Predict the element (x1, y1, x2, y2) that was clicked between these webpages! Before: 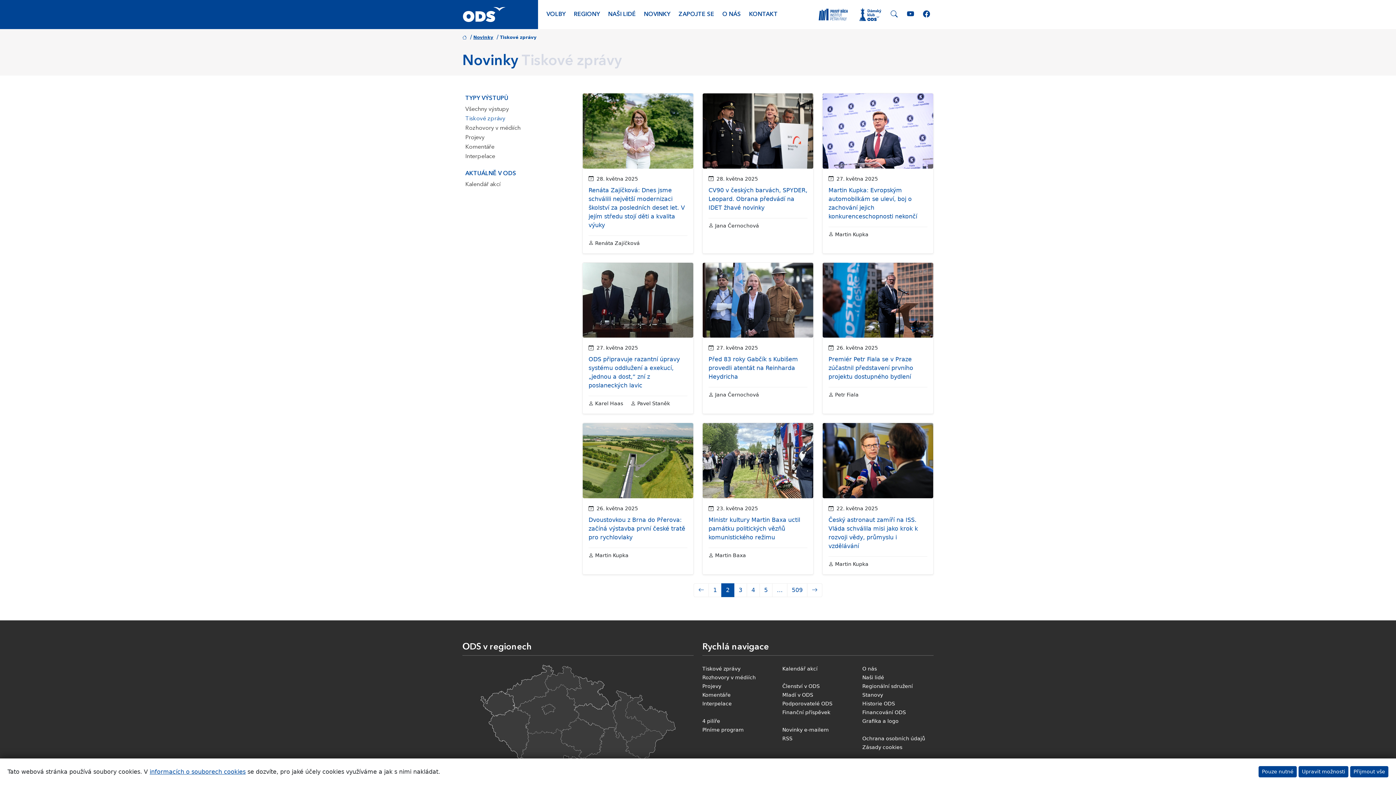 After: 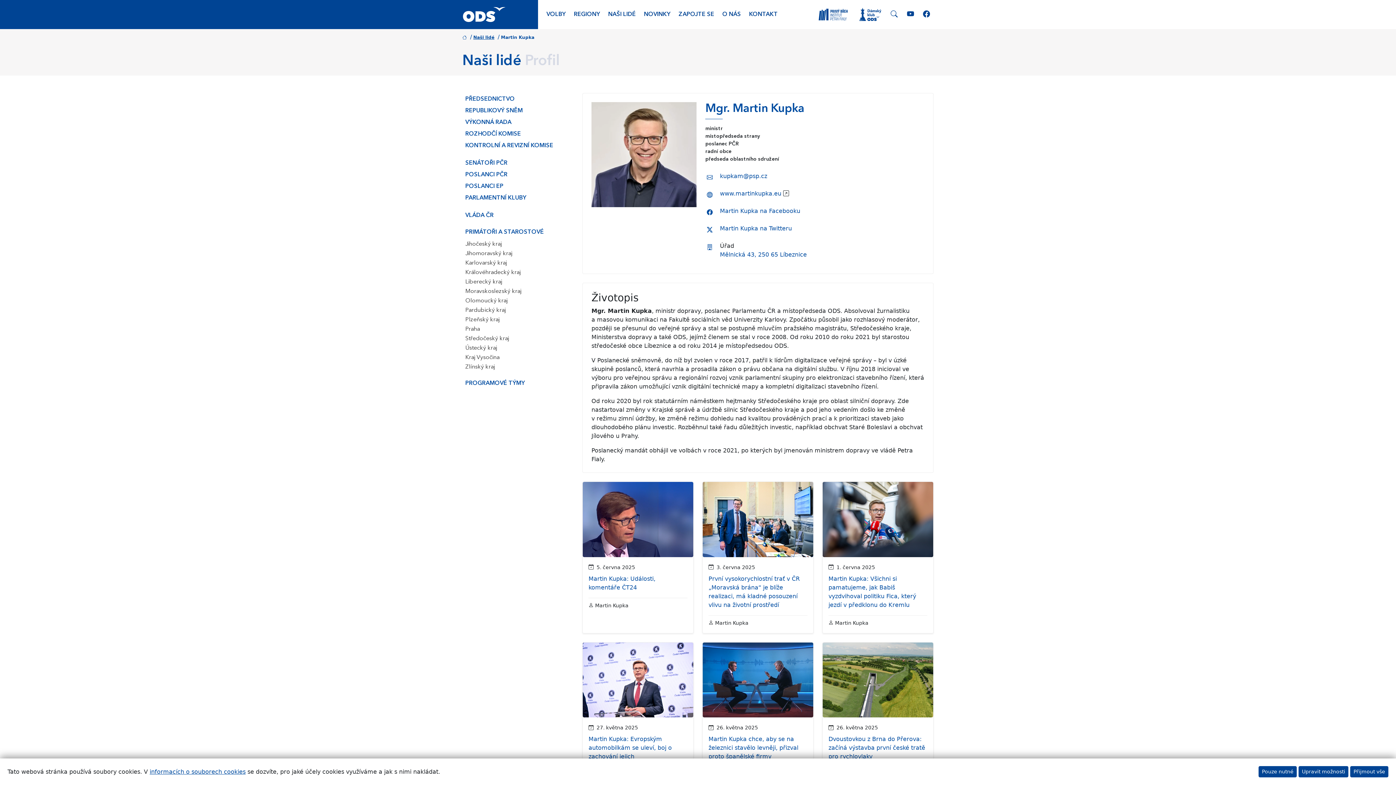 Action: bbox: (828, 560, 868, 568) label:  Martin Kupka
